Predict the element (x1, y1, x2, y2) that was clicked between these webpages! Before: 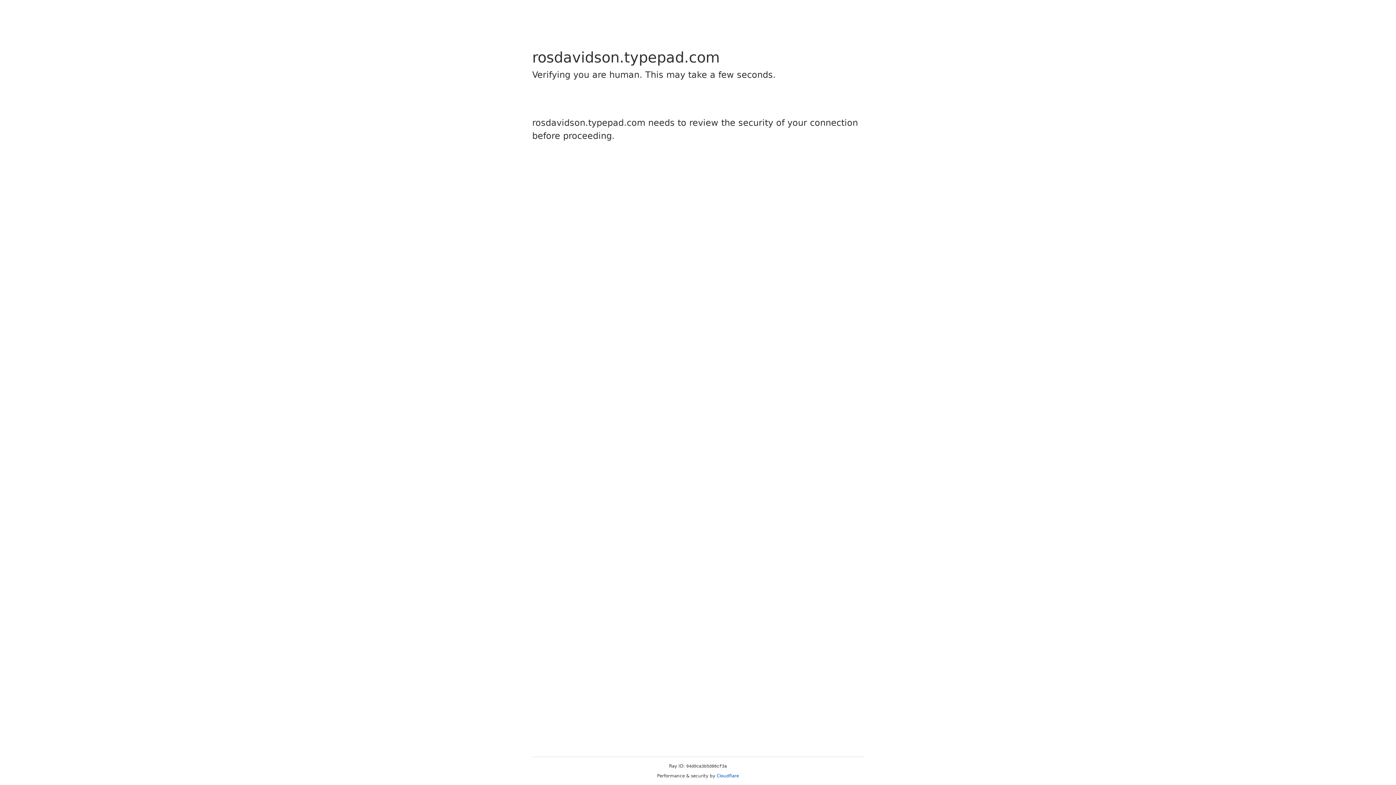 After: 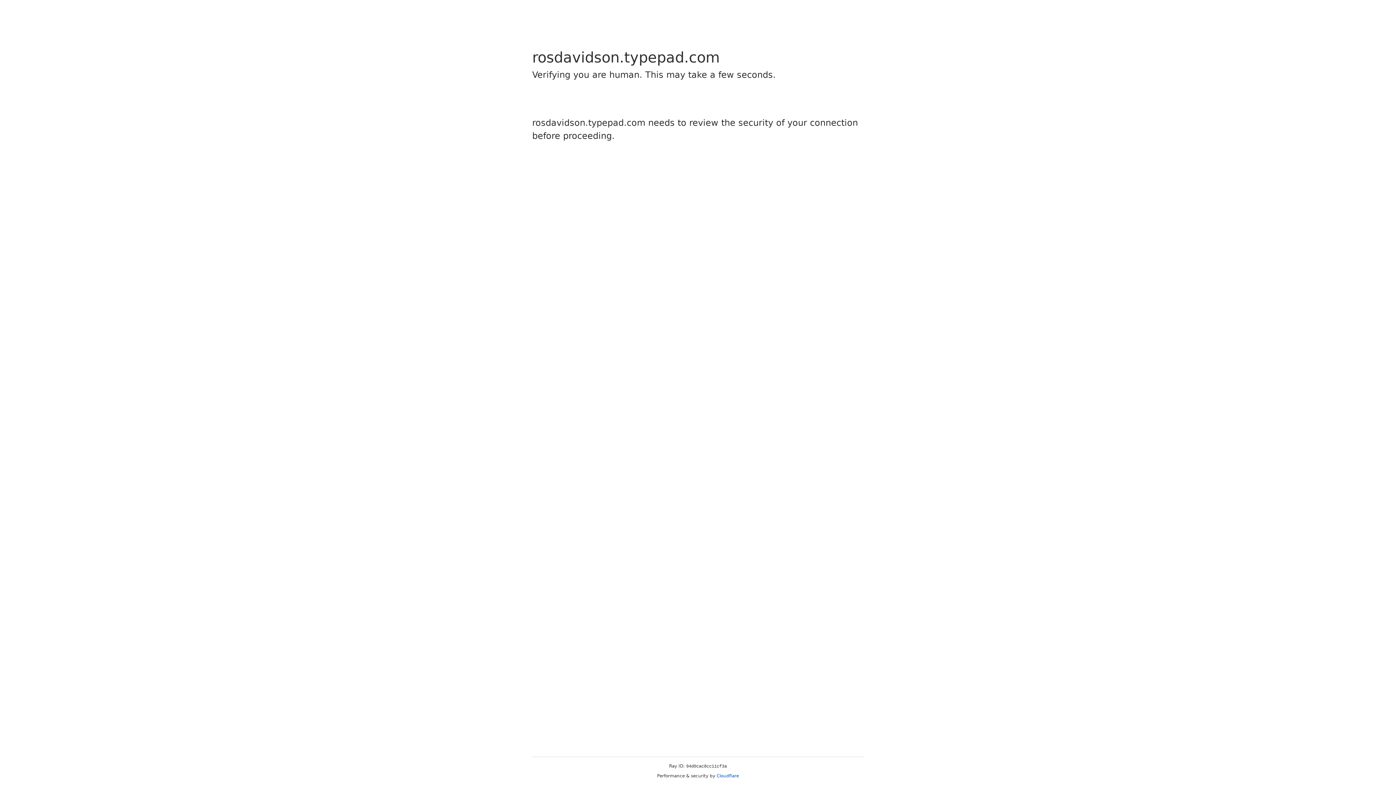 Action: bbox: (716, 773, 739, 778) label: Cloudflare